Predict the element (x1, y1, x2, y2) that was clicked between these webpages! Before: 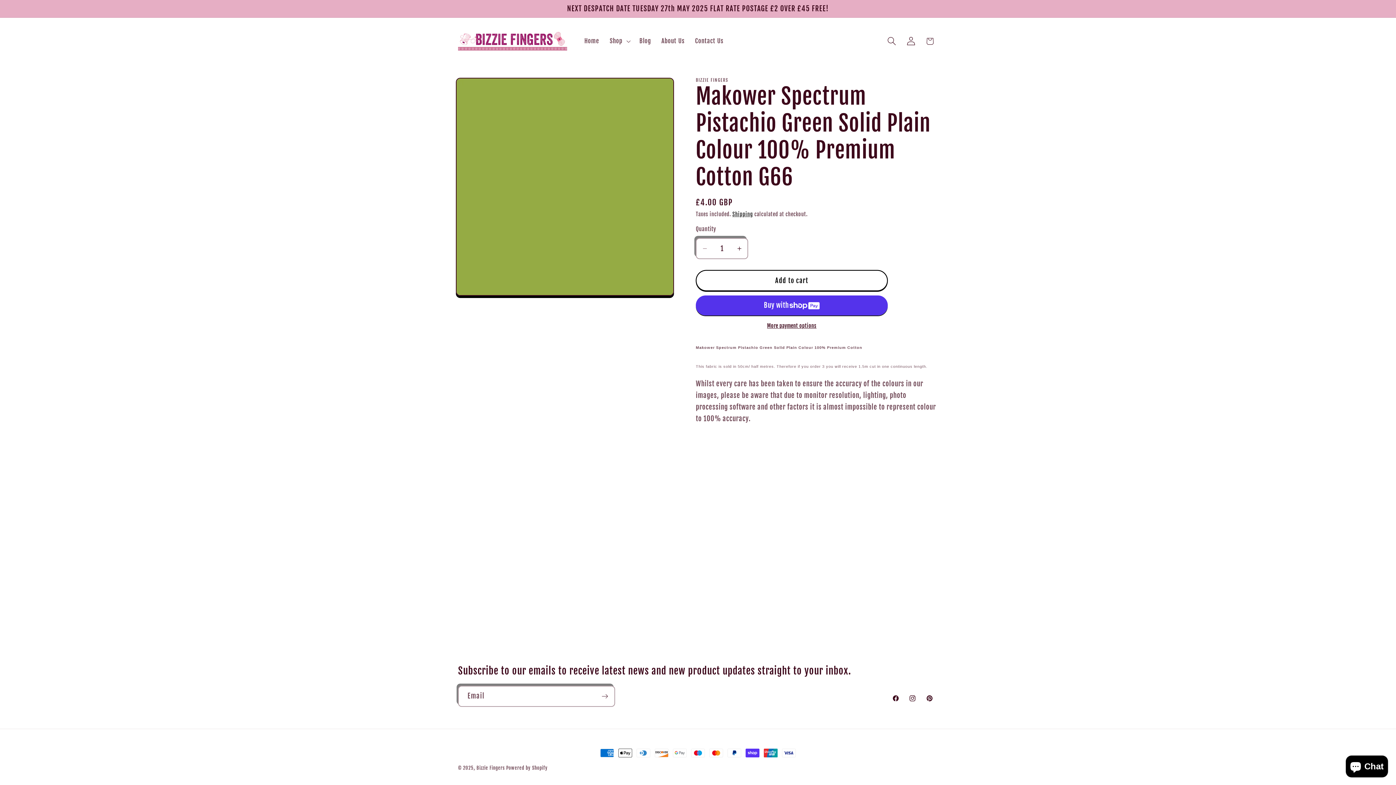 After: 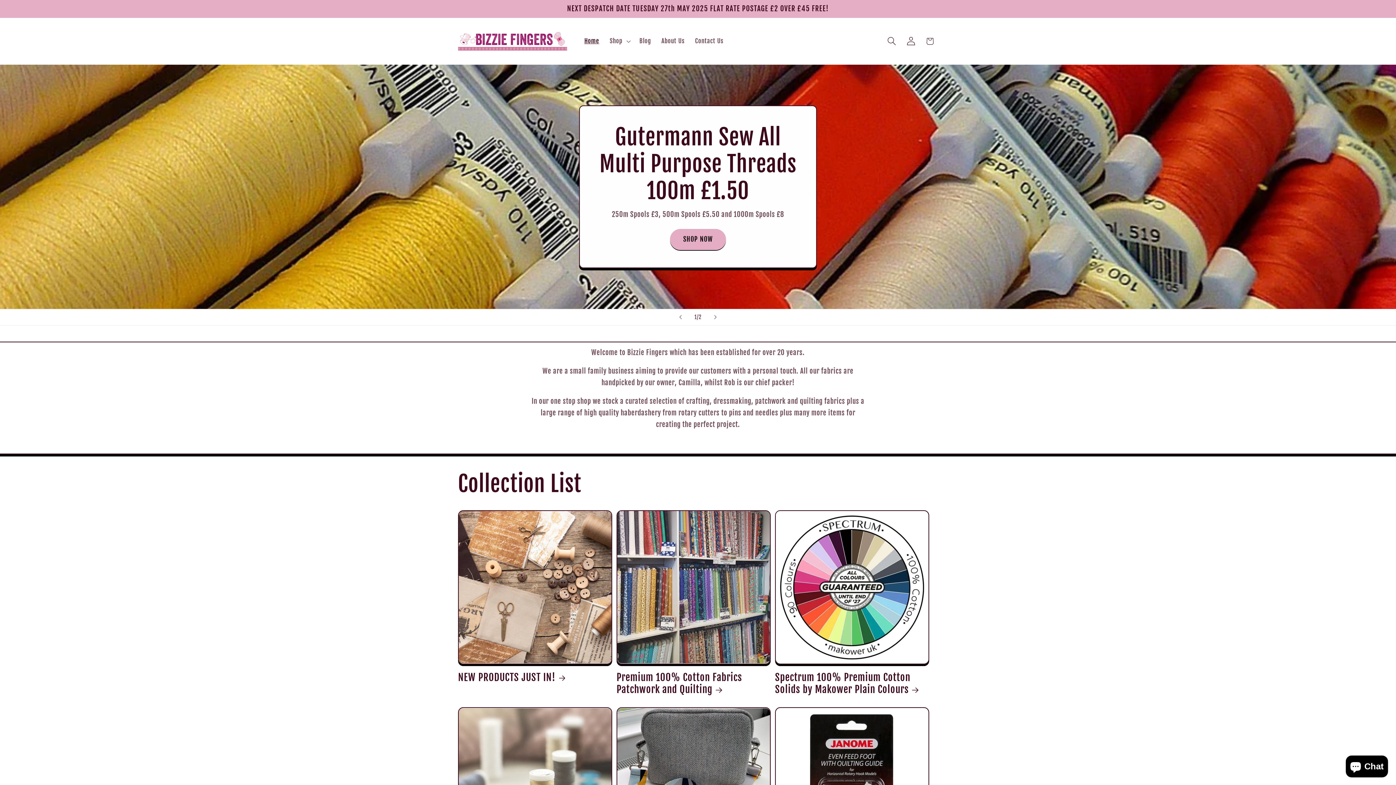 Action: bbox: (476, 765, 504, 771) label: Bizzie Fingers